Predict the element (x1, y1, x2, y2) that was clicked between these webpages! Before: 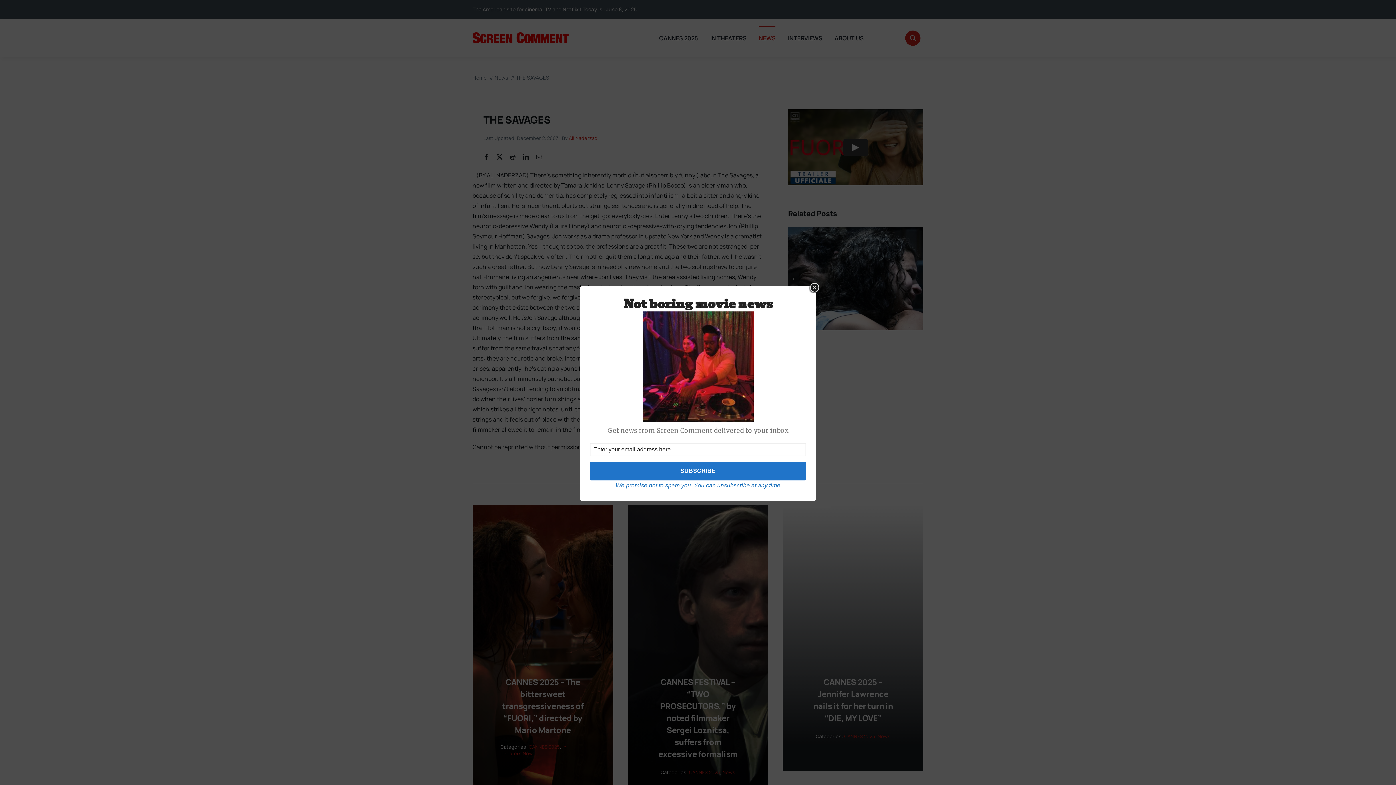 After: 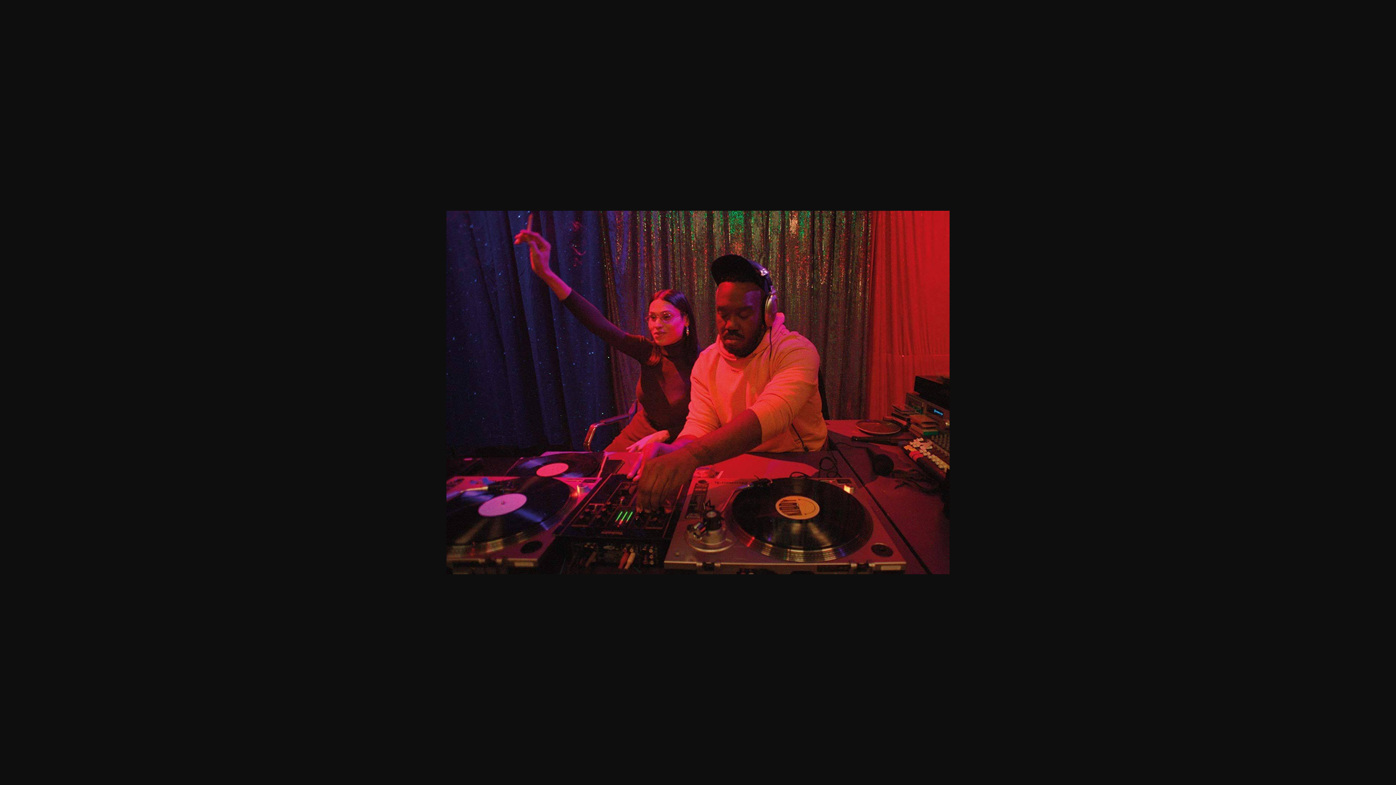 Action: bbox: (590, 311, 806, 422)